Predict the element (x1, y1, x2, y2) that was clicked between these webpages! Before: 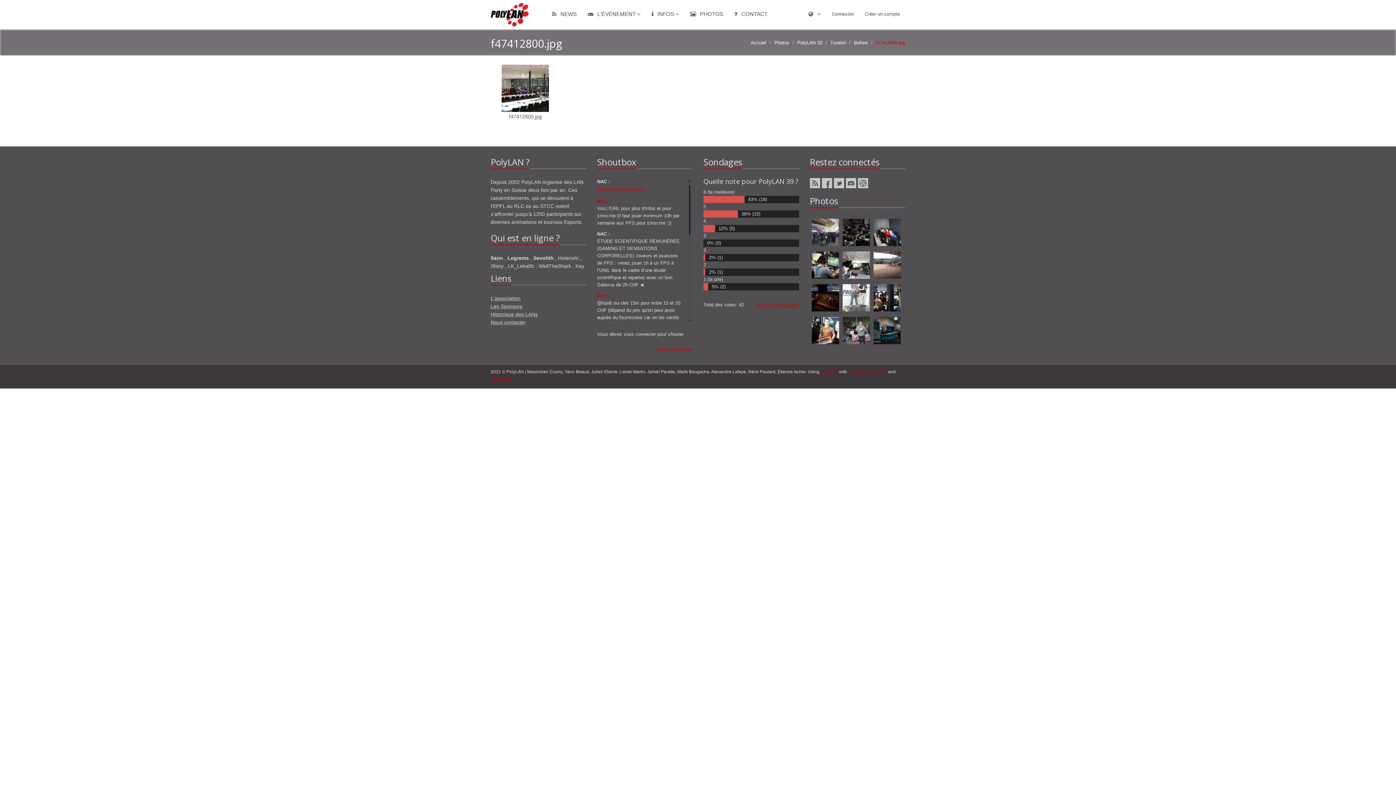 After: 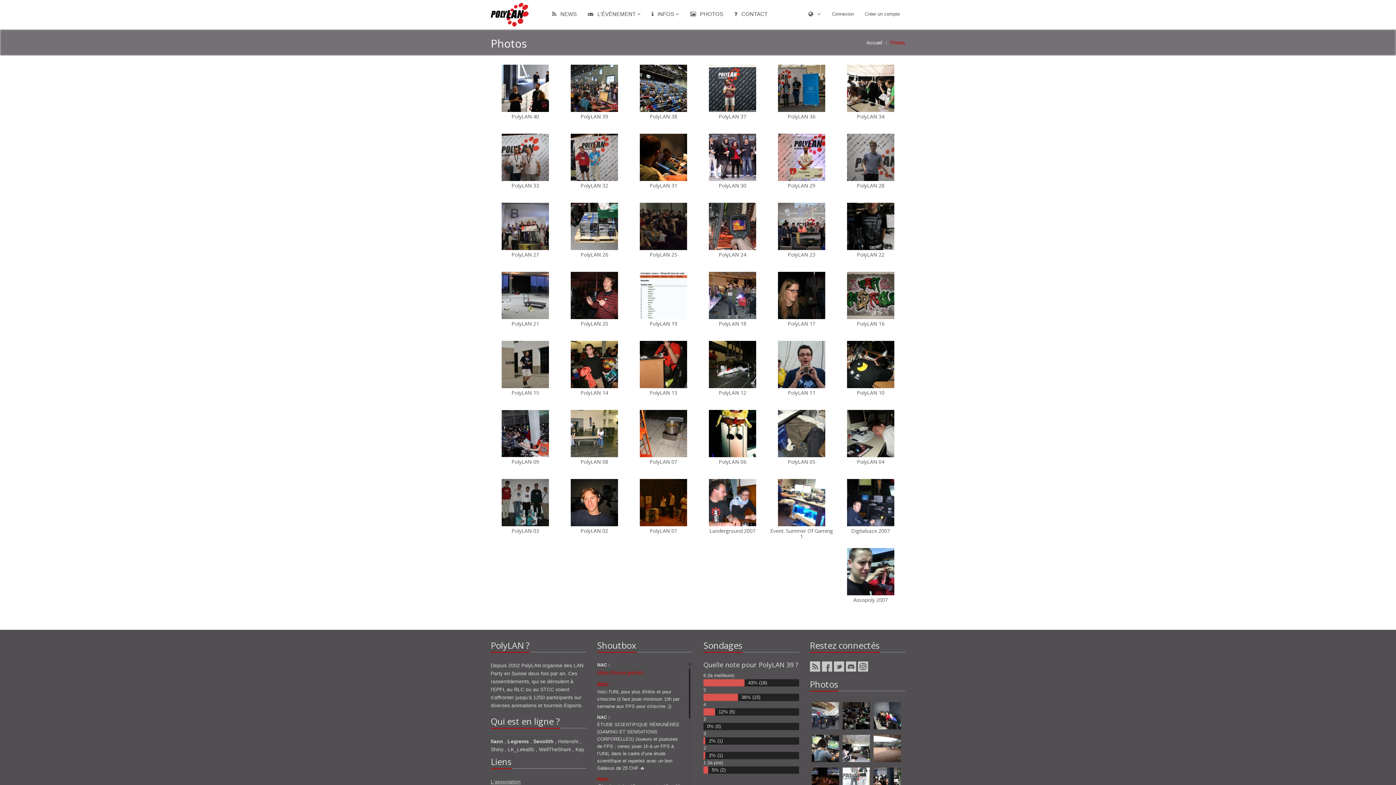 Action: label: Photos bbox: (774, 39, 789, 45)